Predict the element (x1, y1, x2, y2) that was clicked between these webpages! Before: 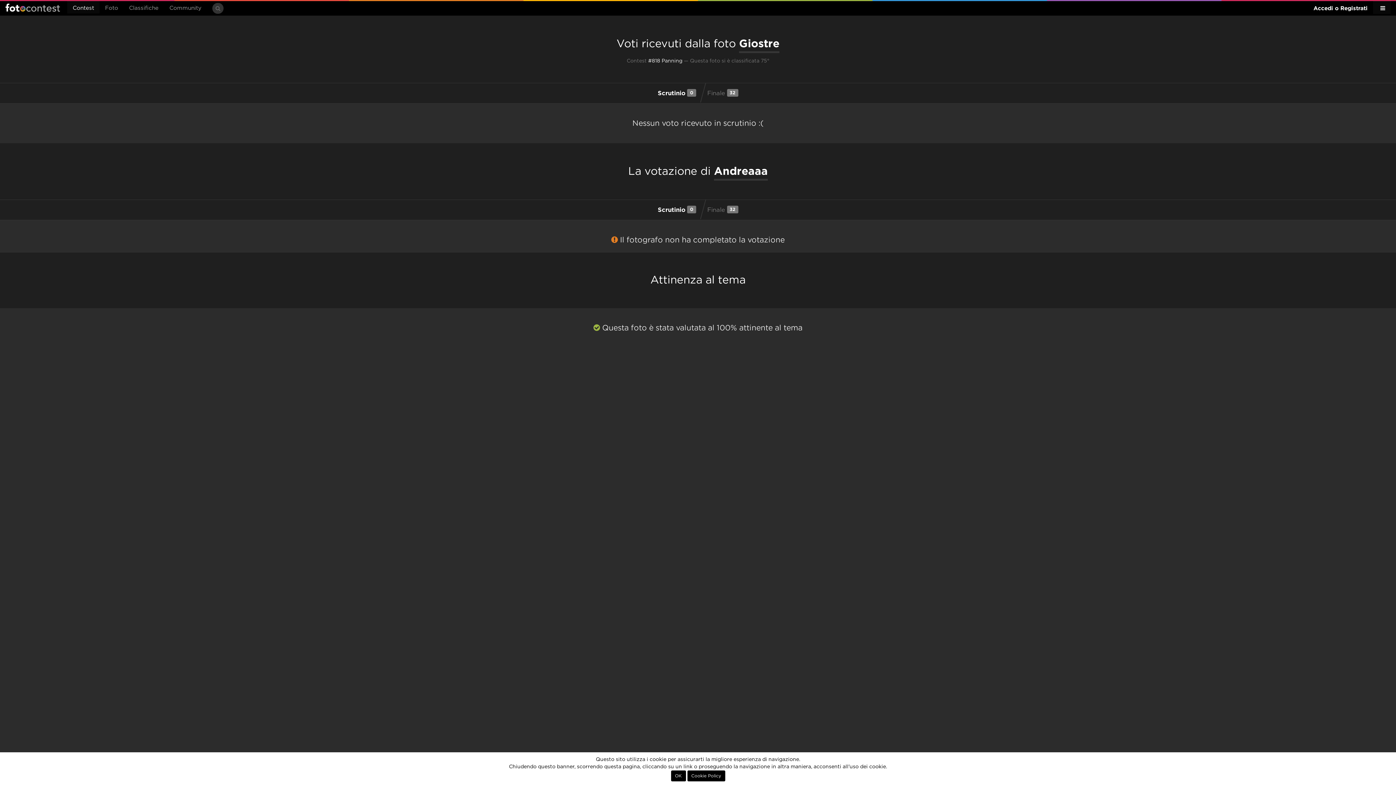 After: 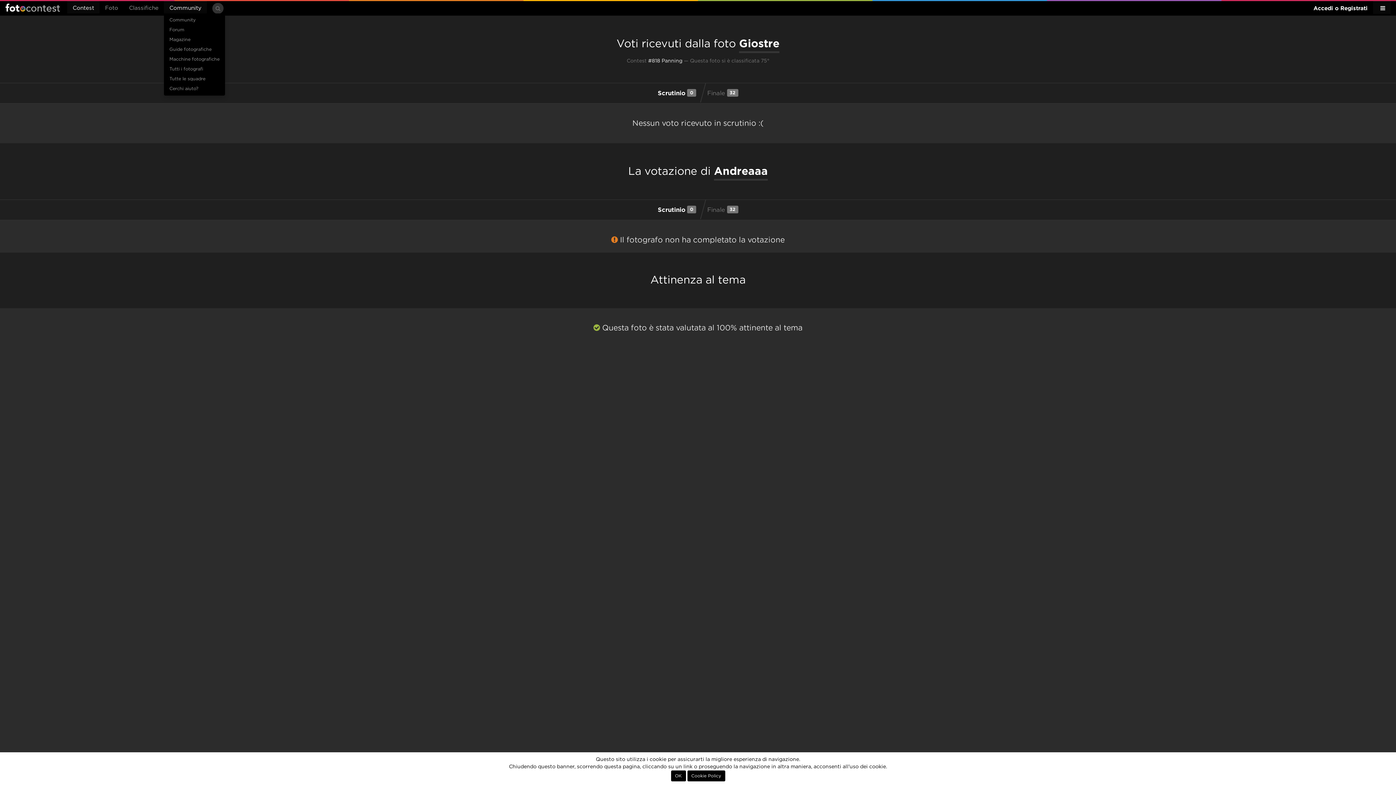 Action: bbox: (164, 1, 206, 13) label: Community